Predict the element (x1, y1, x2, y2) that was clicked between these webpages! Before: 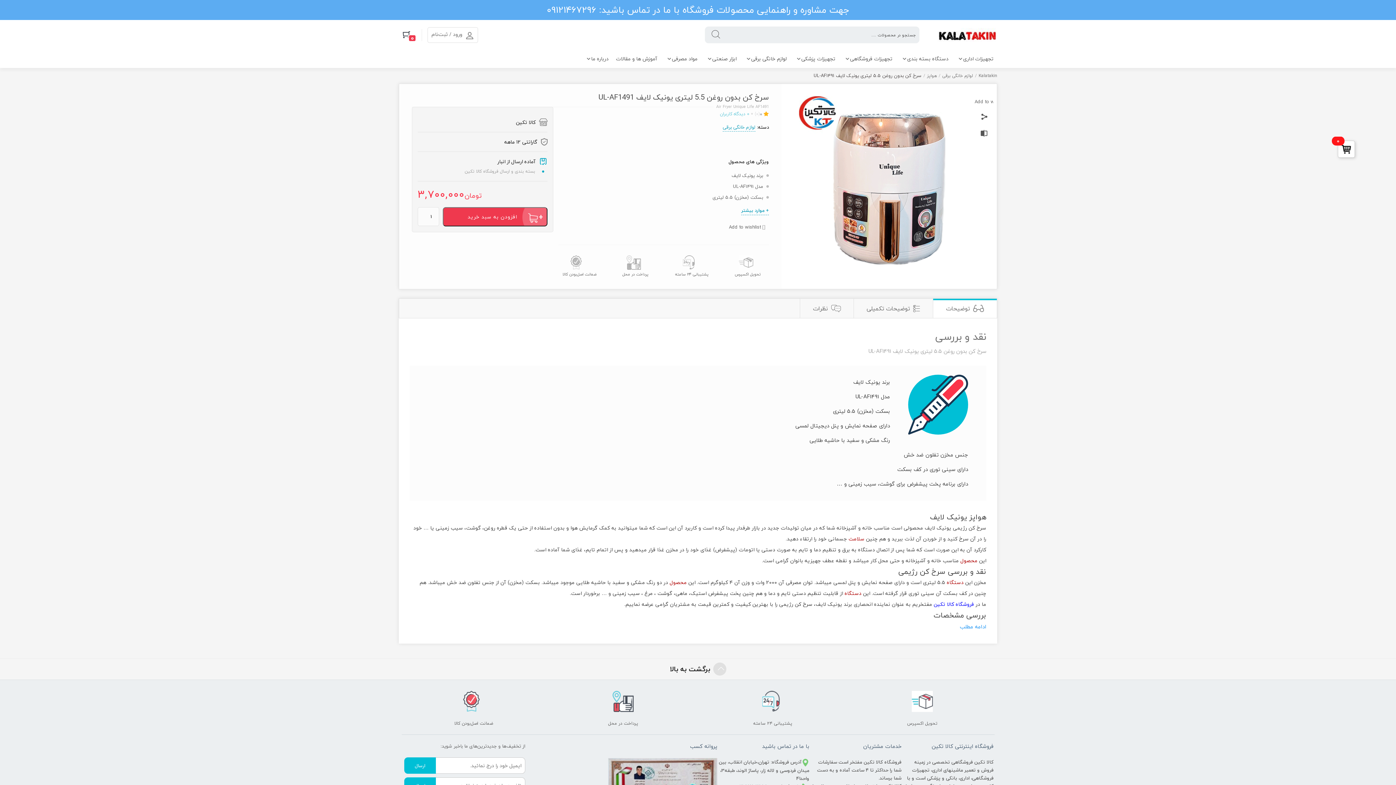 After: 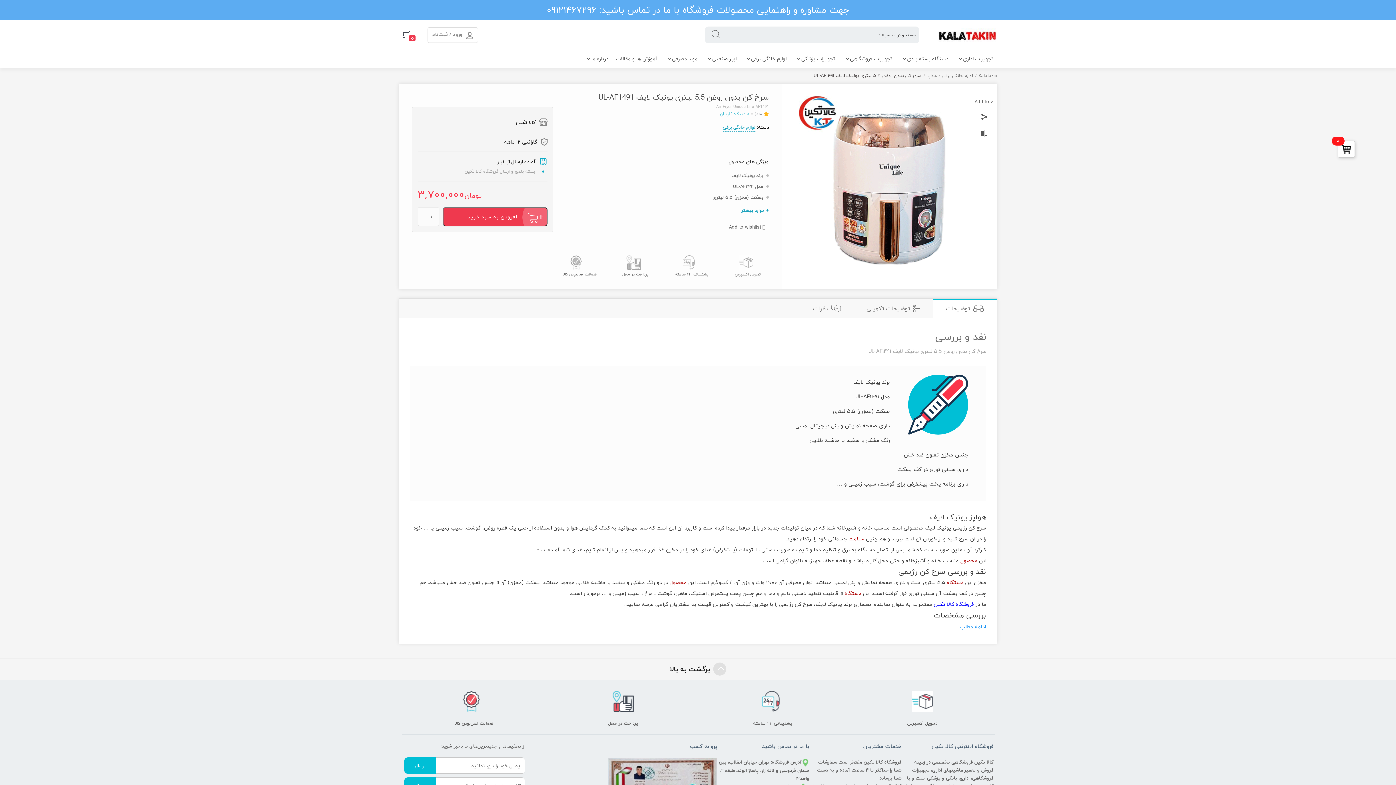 Action: label: پشتیبانی ۲۴ ساعته bbox: (672, 253, 710, 277)